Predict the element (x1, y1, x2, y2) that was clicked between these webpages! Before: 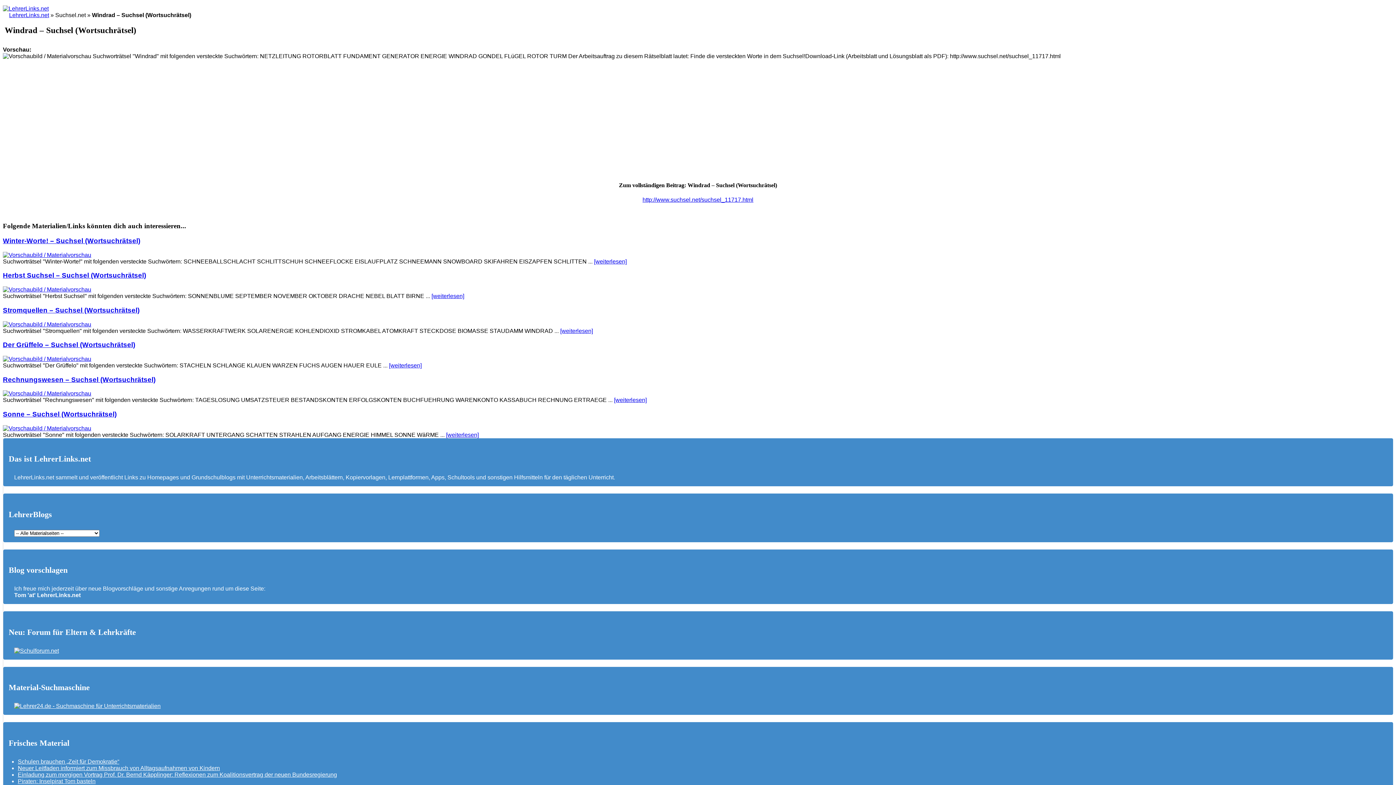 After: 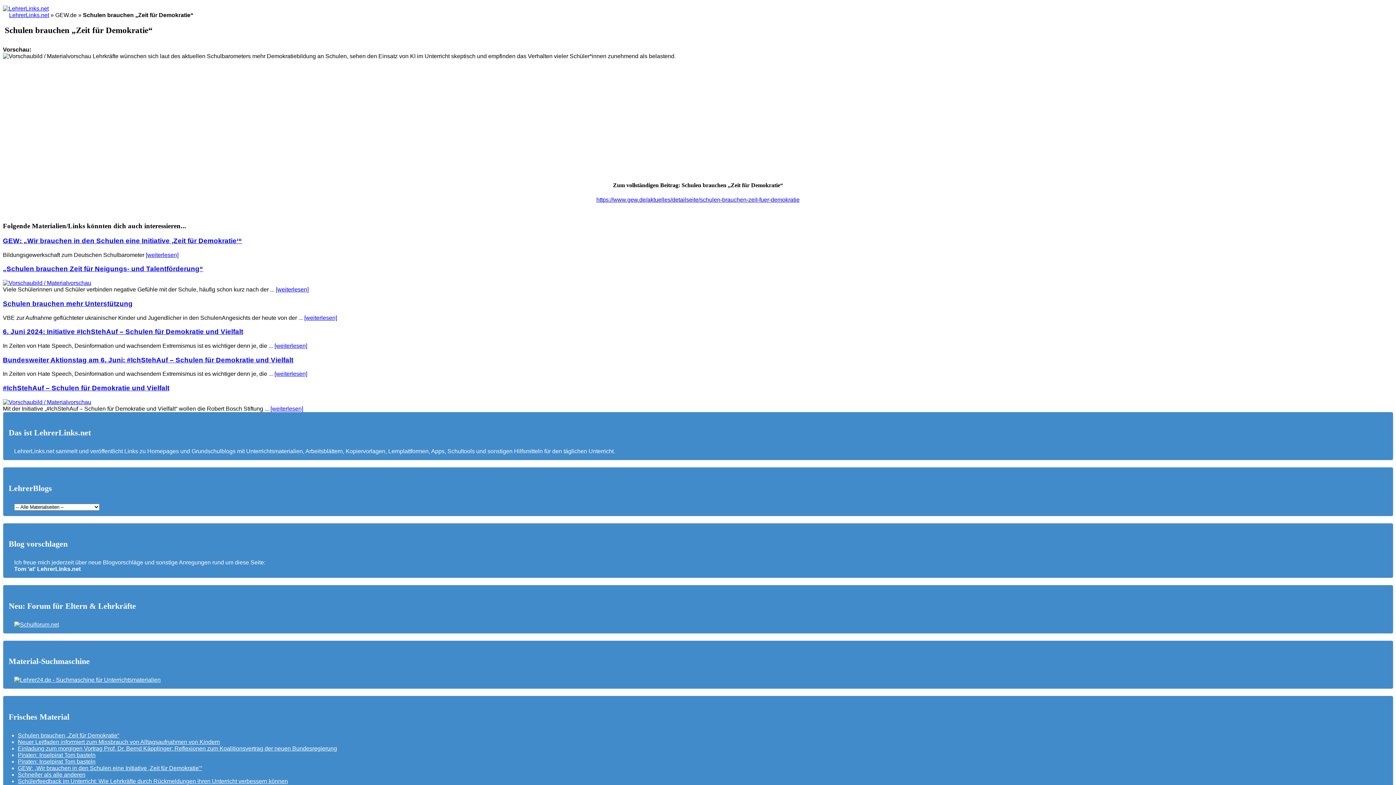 Action: label: Schulen brauchen „Zeit für Demokratie“ bbox: (17, 758, 119, 765)